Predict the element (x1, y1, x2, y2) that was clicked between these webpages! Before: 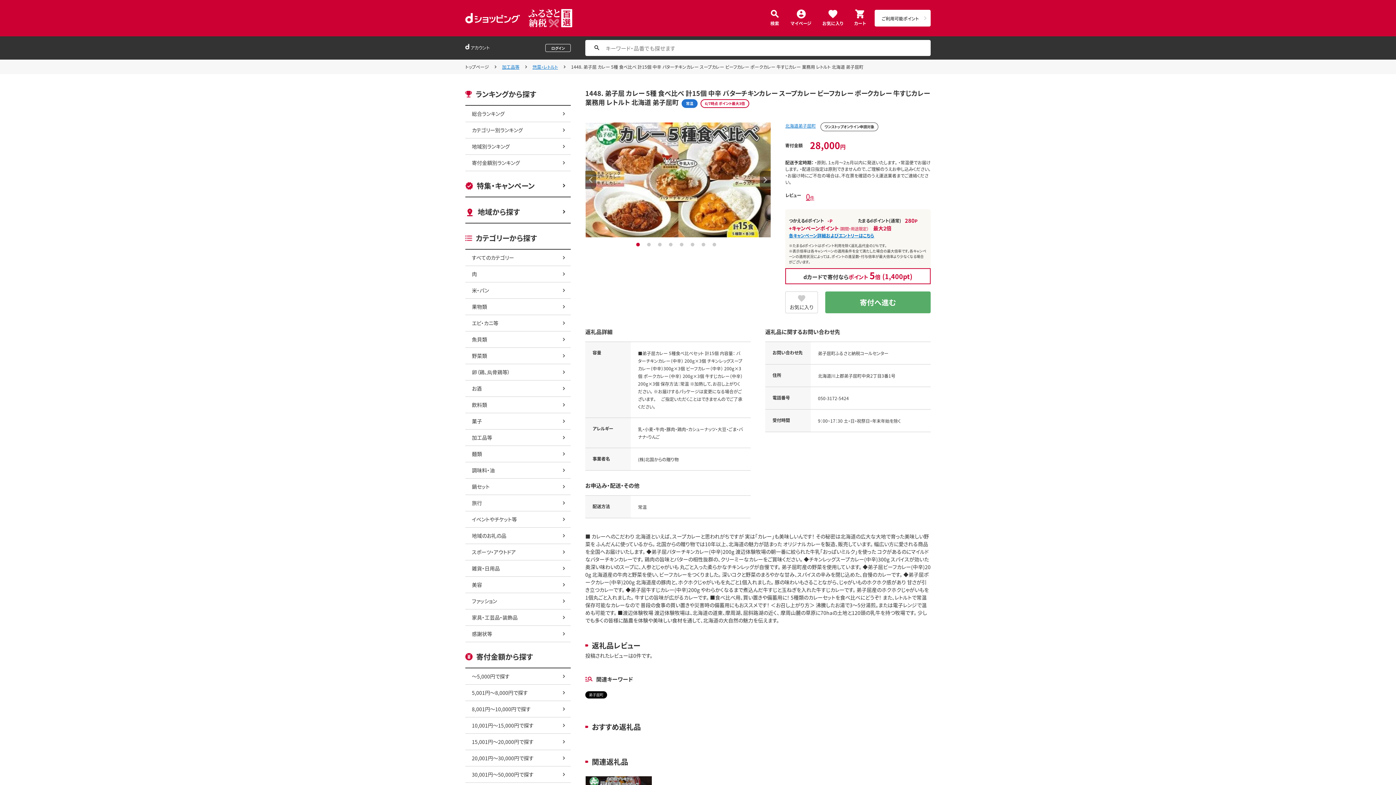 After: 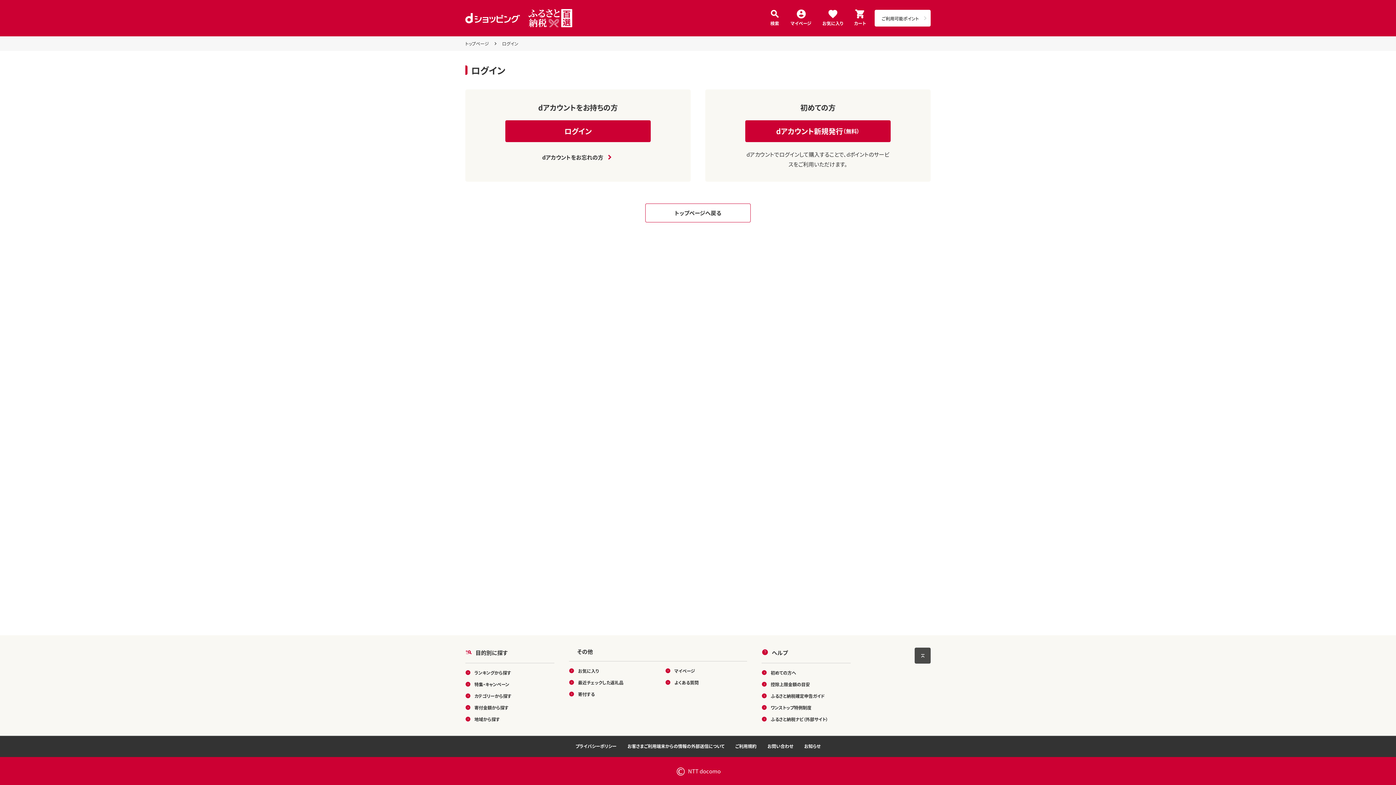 Action: label: マイページ bbox: (790, 8, 811, 25)